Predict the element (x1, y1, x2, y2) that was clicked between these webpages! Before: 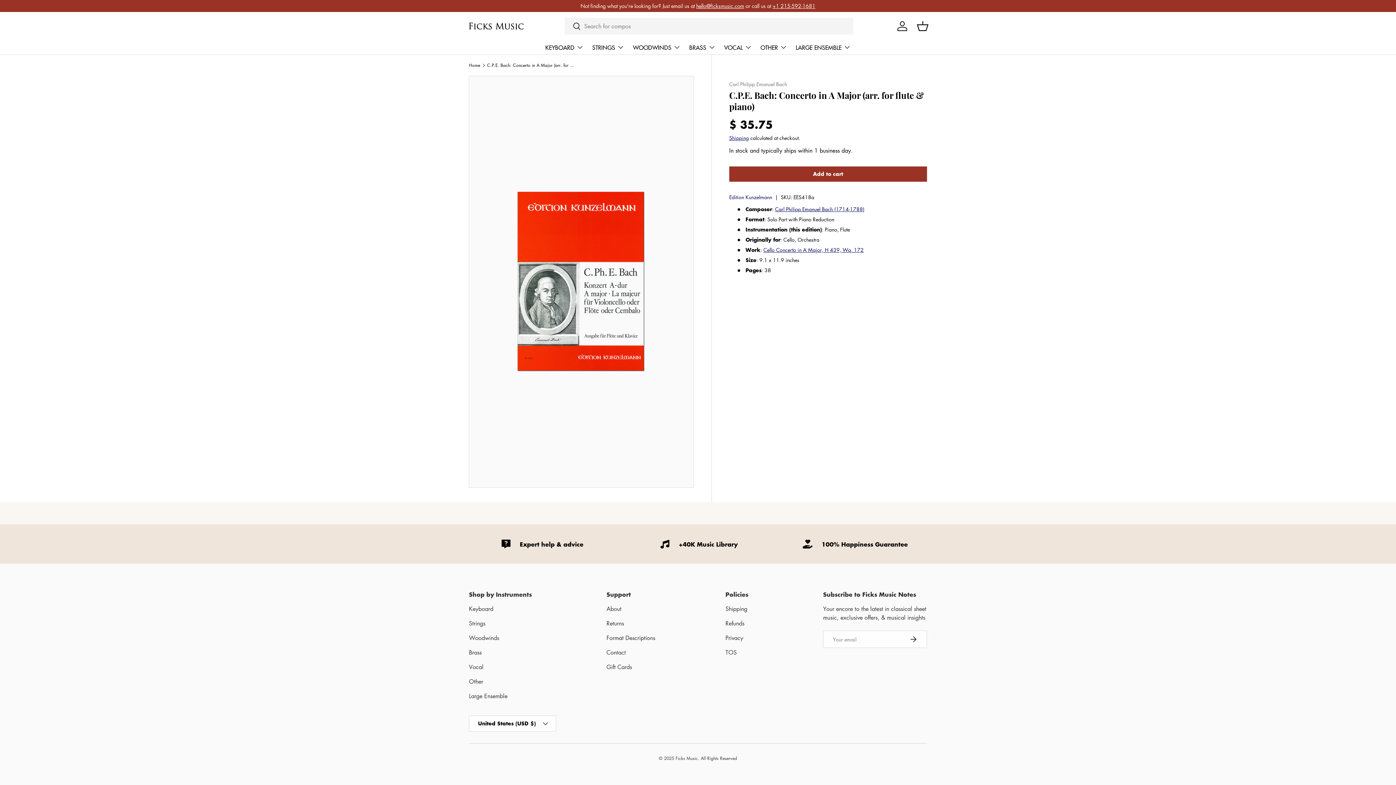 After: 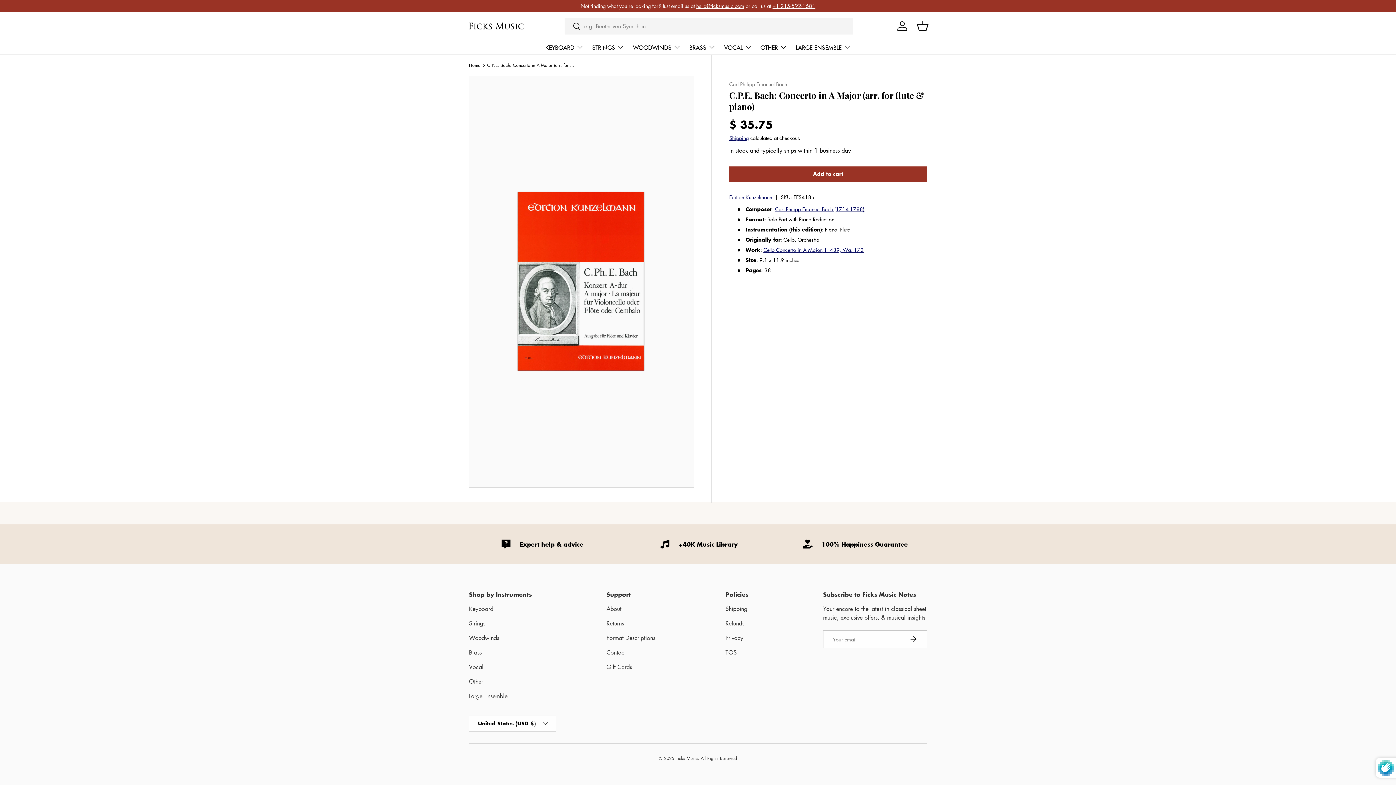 Action: bbox: (899, 631, 927, 648) label: Subscribe